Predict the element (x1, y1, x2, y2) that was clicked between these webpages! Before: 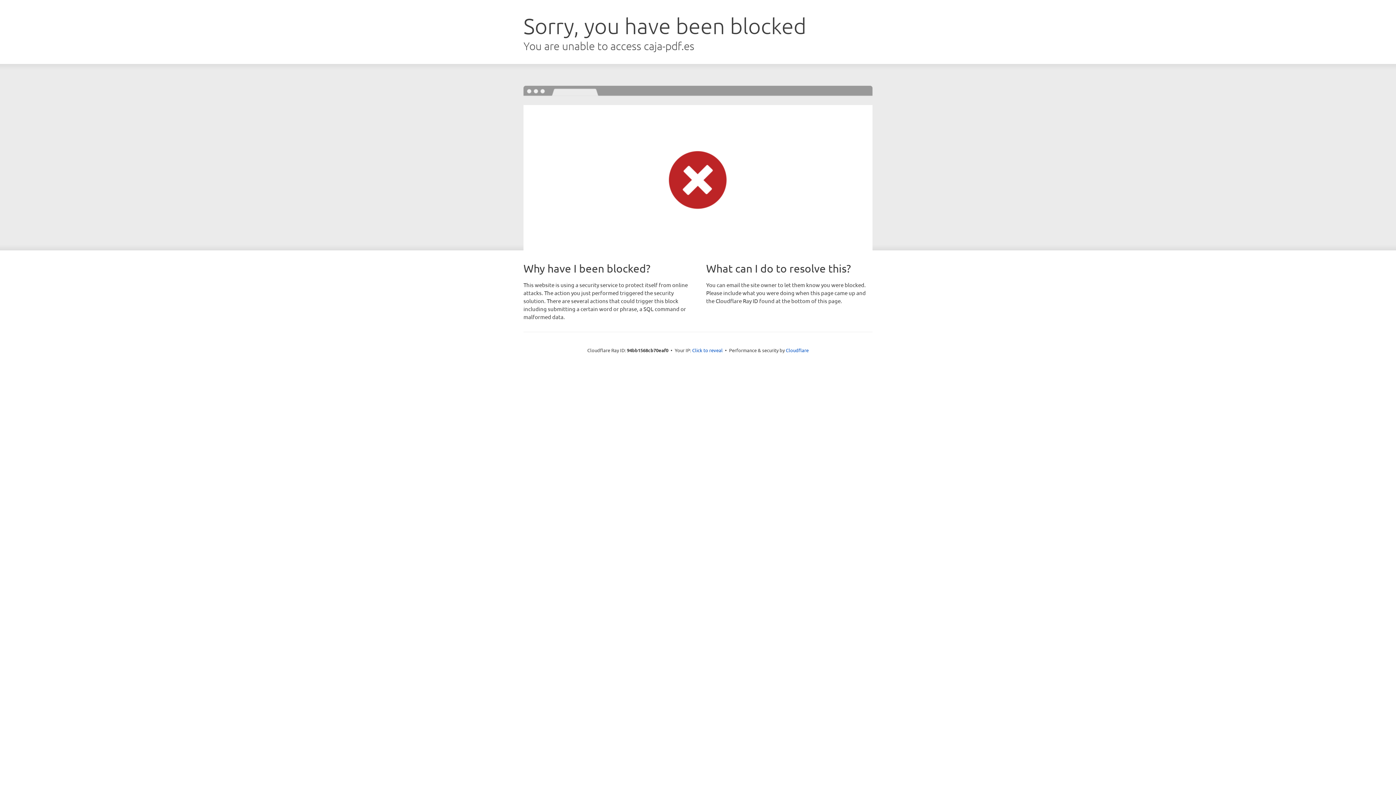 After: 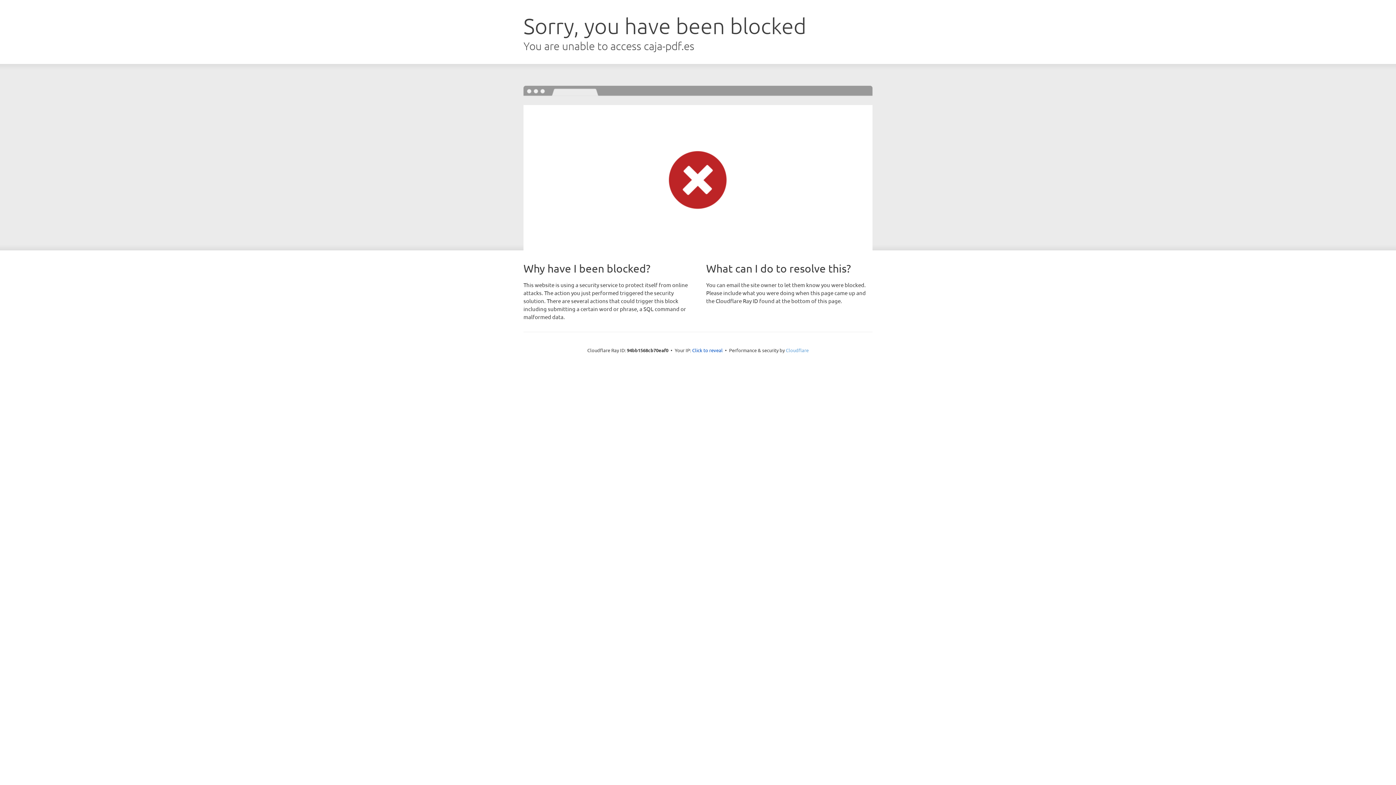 Action: bbox: (786, 347, 808, 353) label: Cloudflare